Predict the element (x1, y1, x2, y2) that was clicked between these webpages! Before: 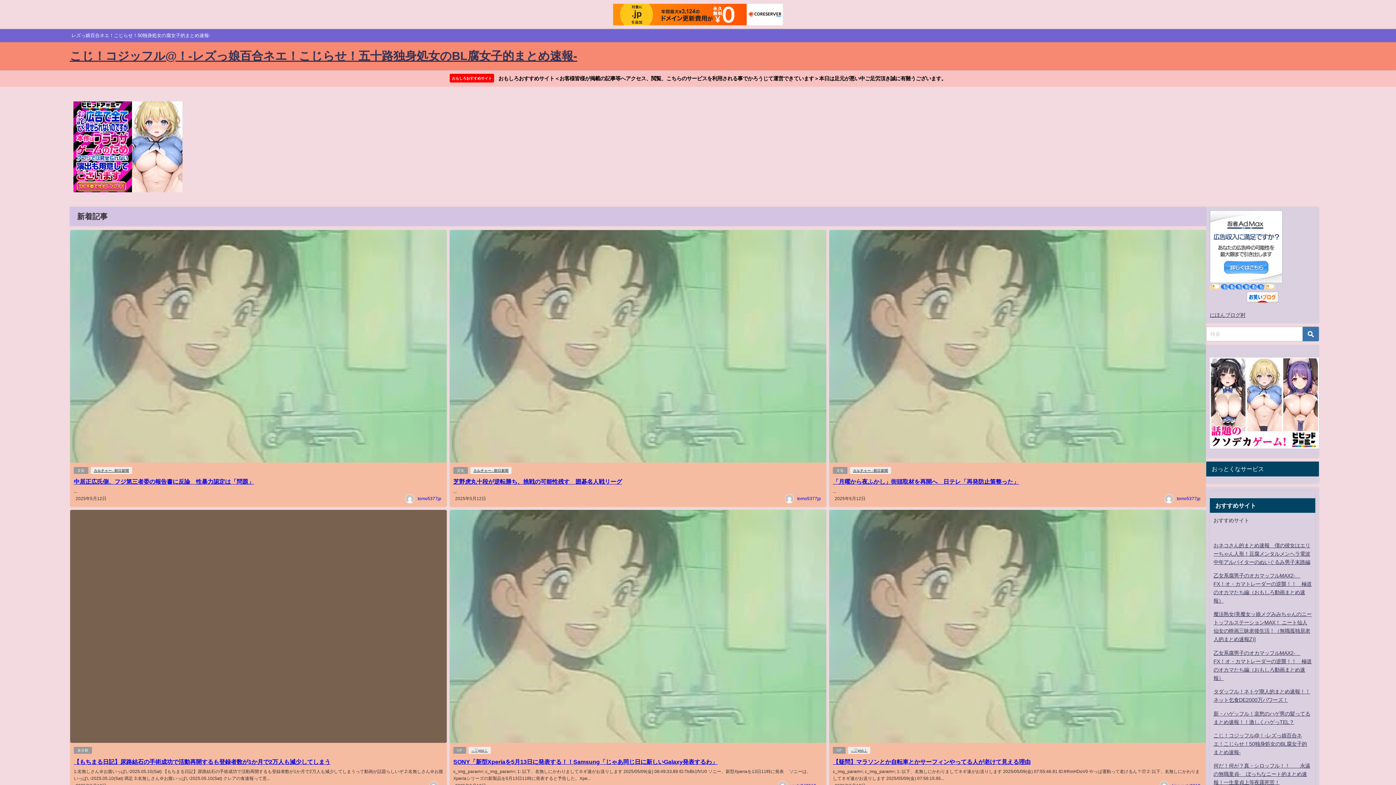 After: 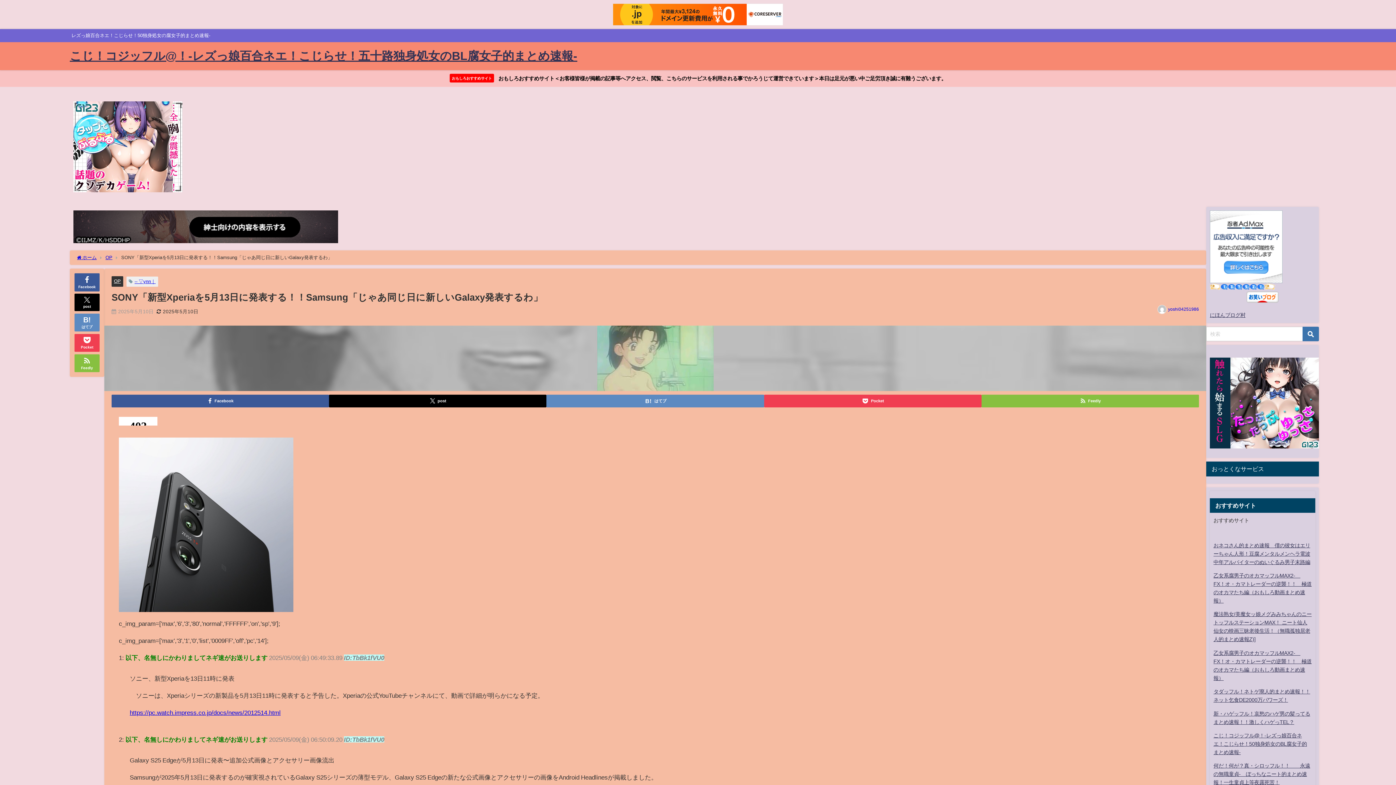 Action: label: SONY「新型Xperiaを5月13日に発表する！！Samsung「じゃあ同じ日に新しいGalaxy発表するわ」 bbox: (453, 759, 717, 764)